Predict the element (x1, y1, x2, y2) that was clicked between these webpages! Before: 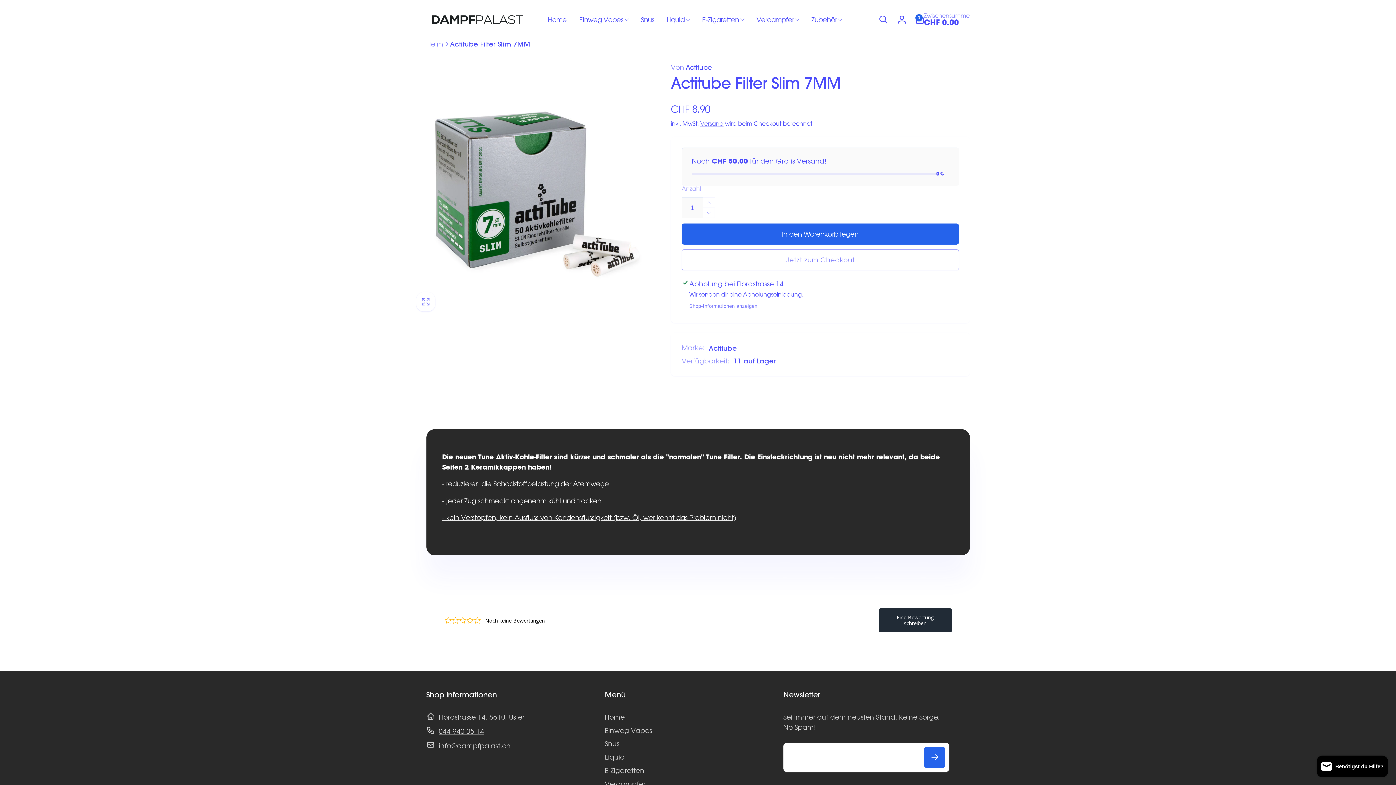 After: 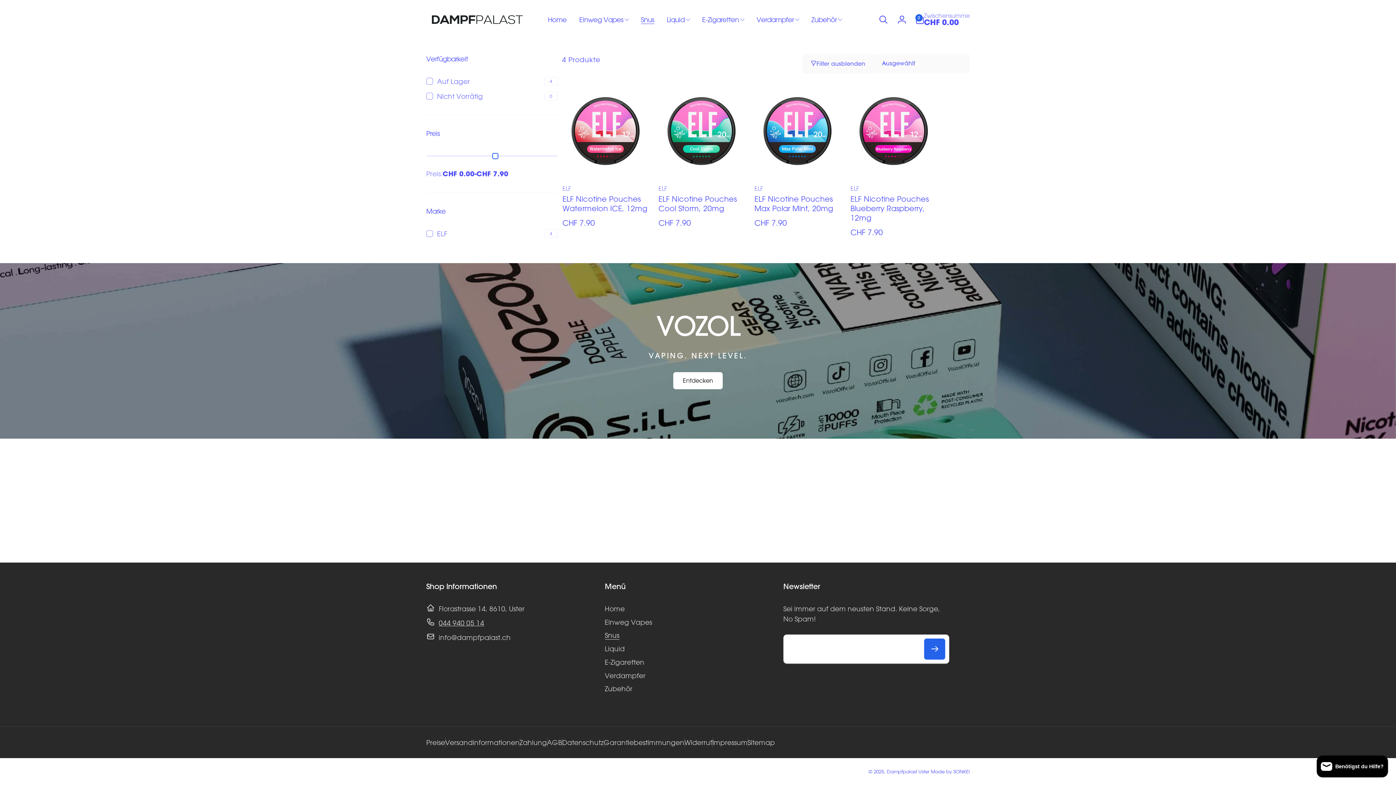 Action: bbox: (604, 737, 619, 750) label: Snus